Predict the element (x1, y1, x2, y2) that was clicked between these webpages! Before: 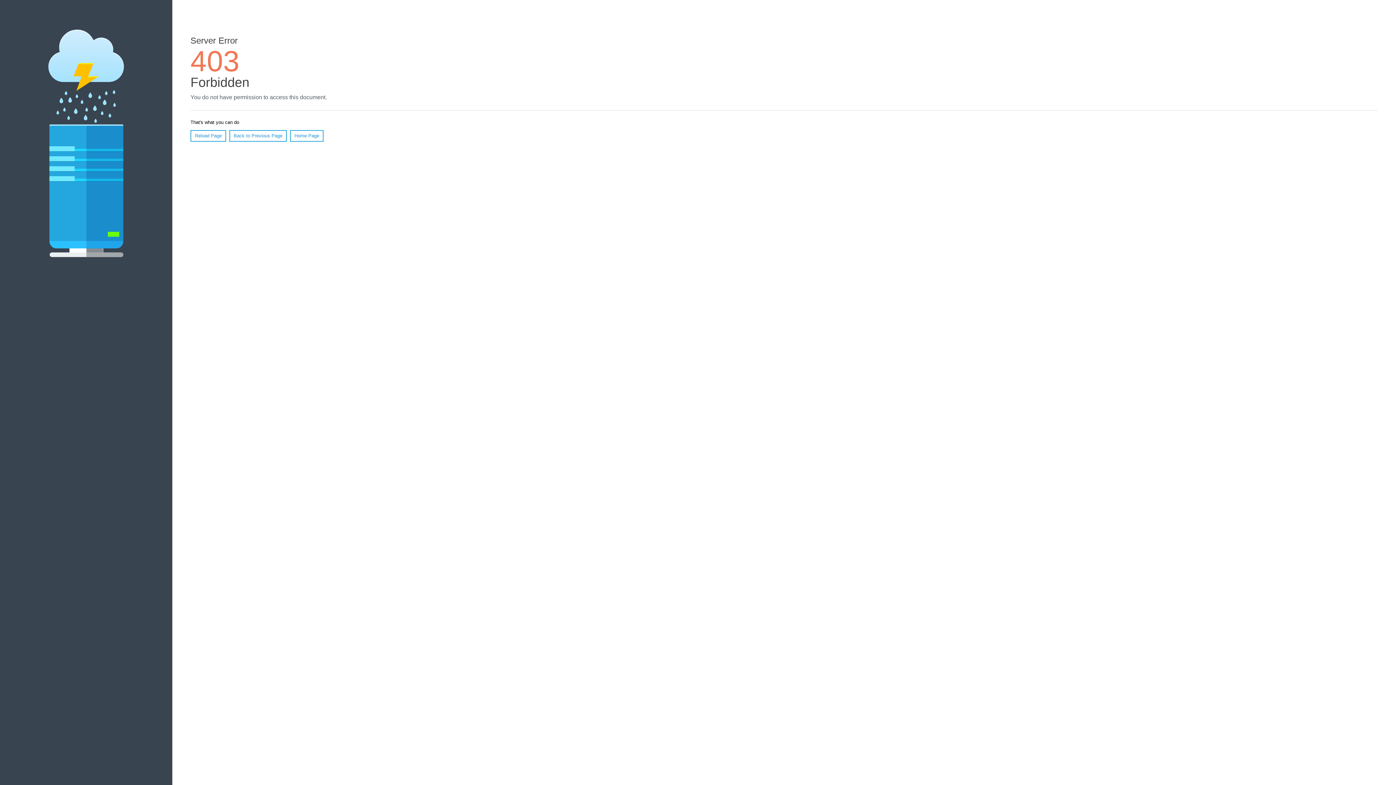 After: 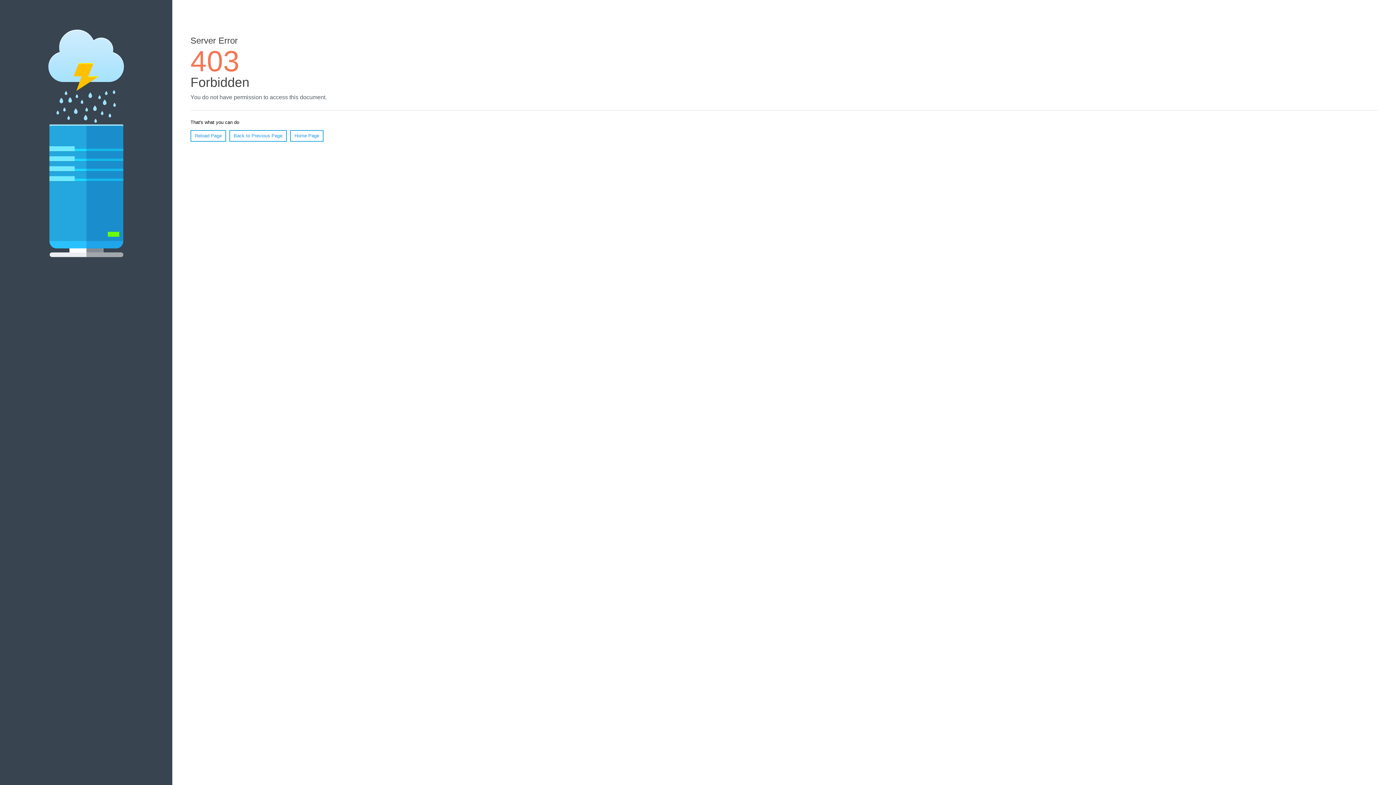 Action: bbox: (290, 130, 323, 141) label: Home Page